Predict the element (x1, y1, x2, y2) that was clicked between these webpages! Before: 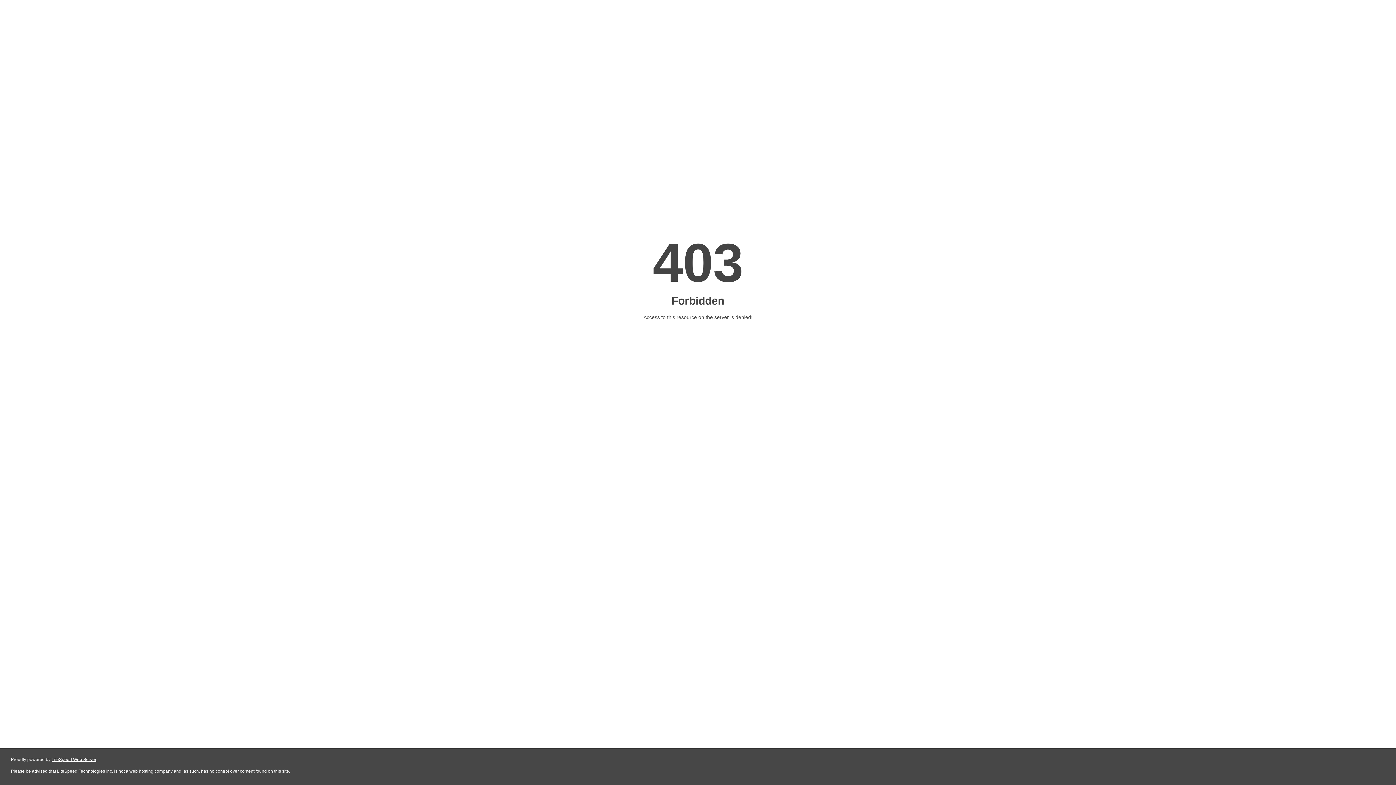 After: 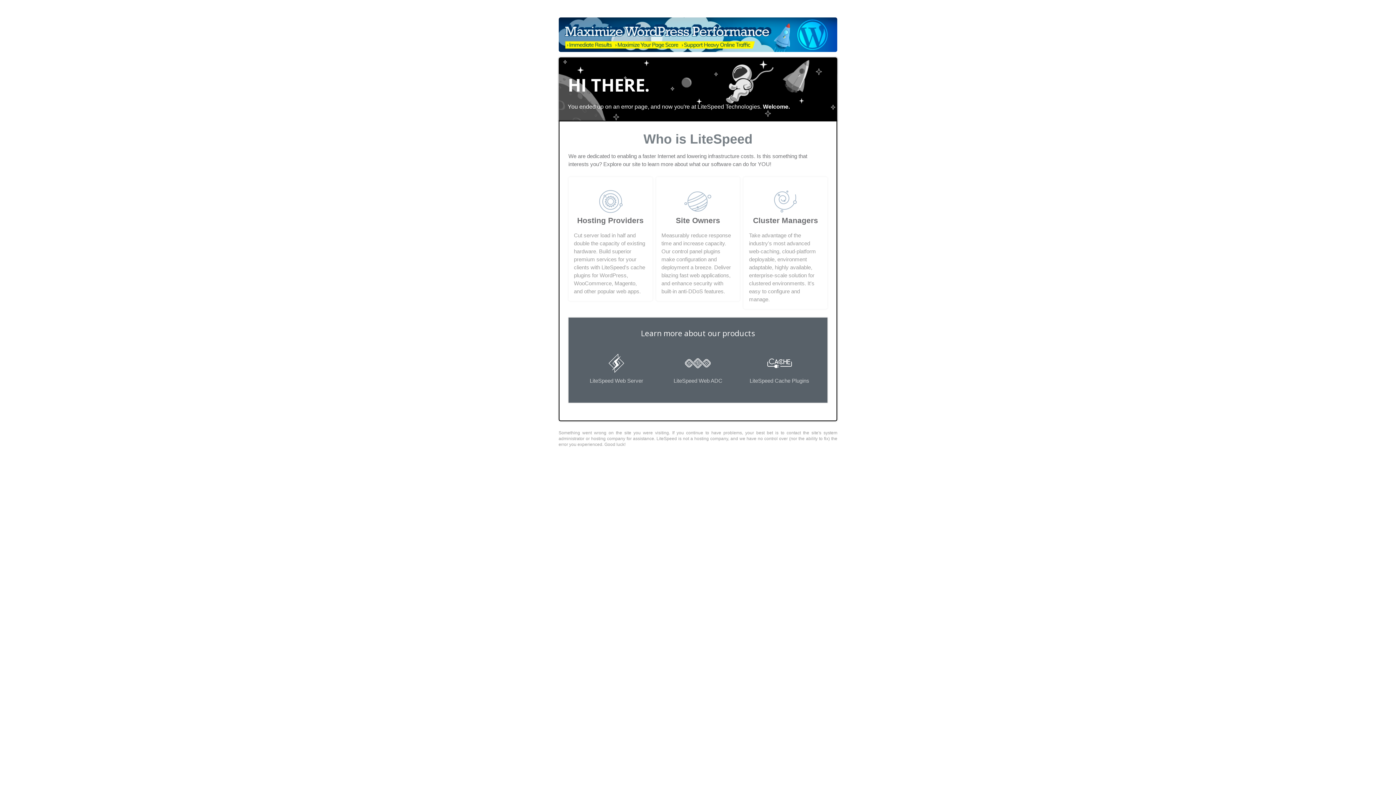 Action: bbox: (51, 757, 96, 762) label: LiteSpeed Web Server